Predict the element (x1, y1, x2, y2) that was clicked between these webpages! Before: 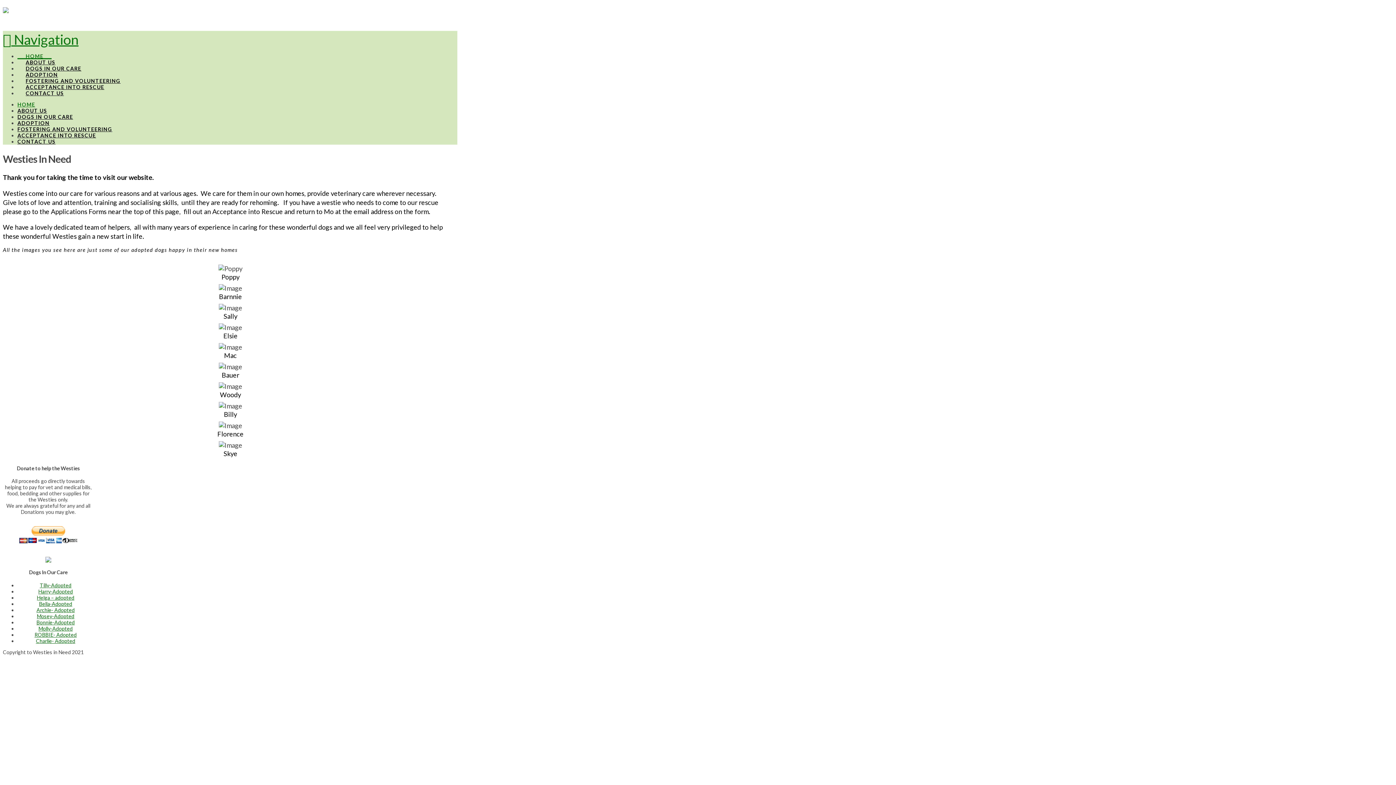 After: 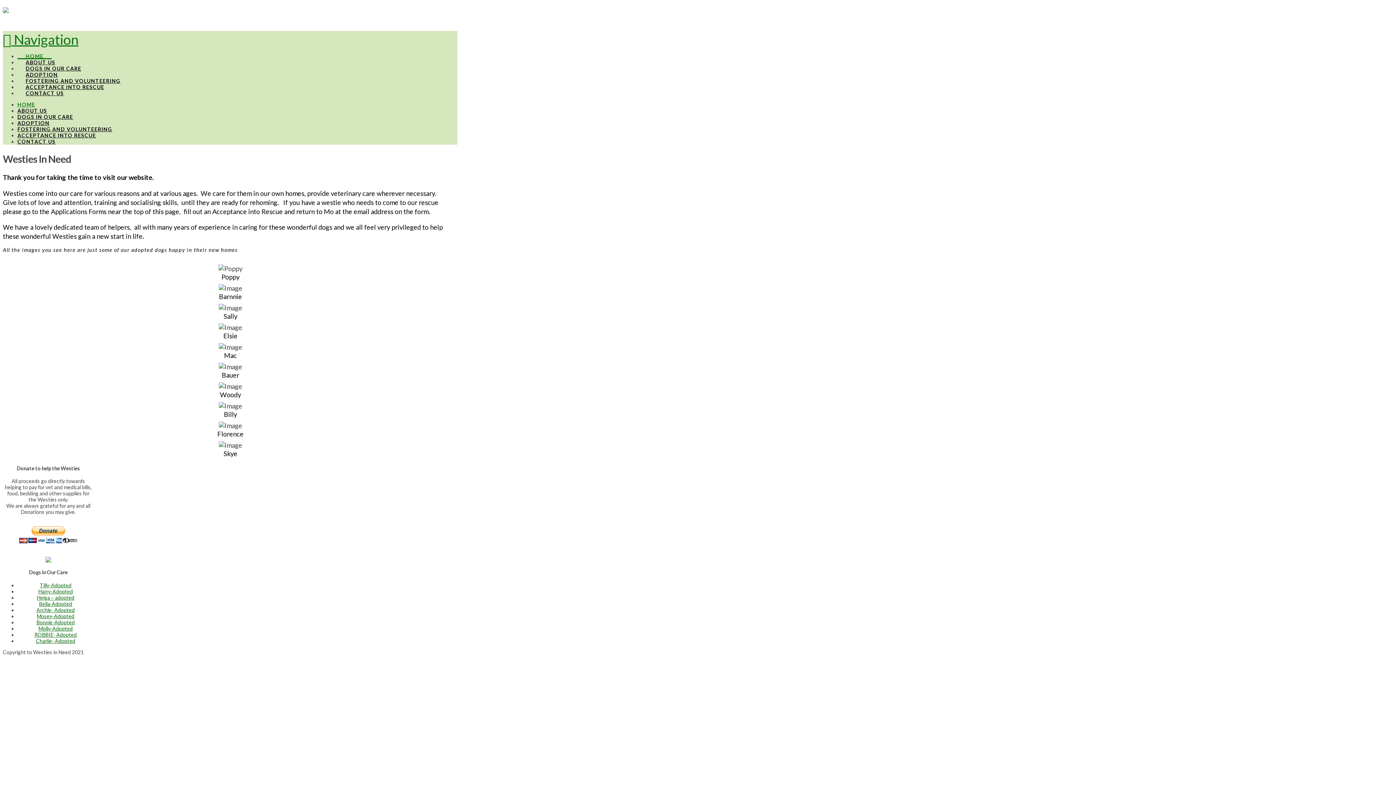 Action: bbox: (2, 7, 111, 25)